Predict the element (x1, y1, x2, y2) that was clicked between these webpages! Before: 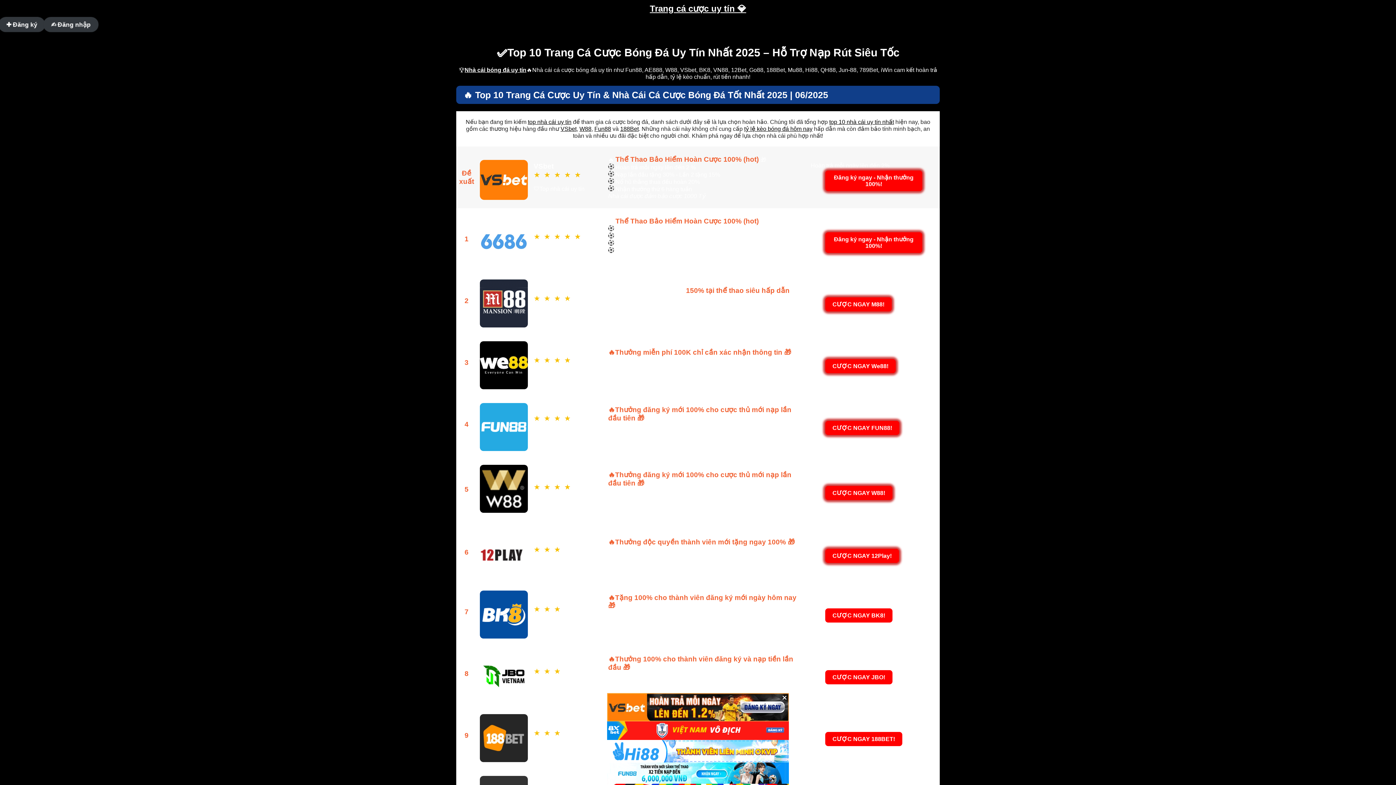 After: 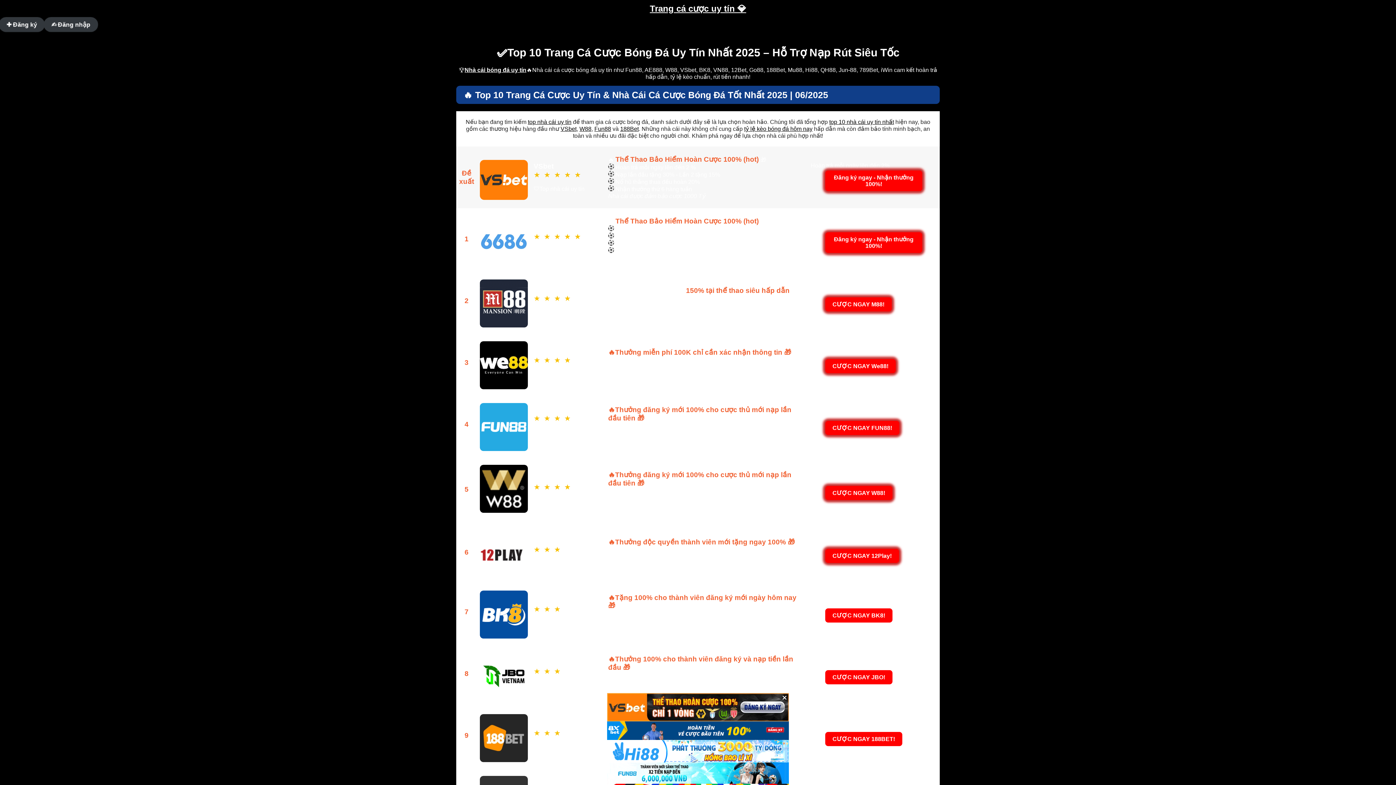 Action: bbox: (464, 66, 526, 73) label: Nhà cái bóng đá uy tín